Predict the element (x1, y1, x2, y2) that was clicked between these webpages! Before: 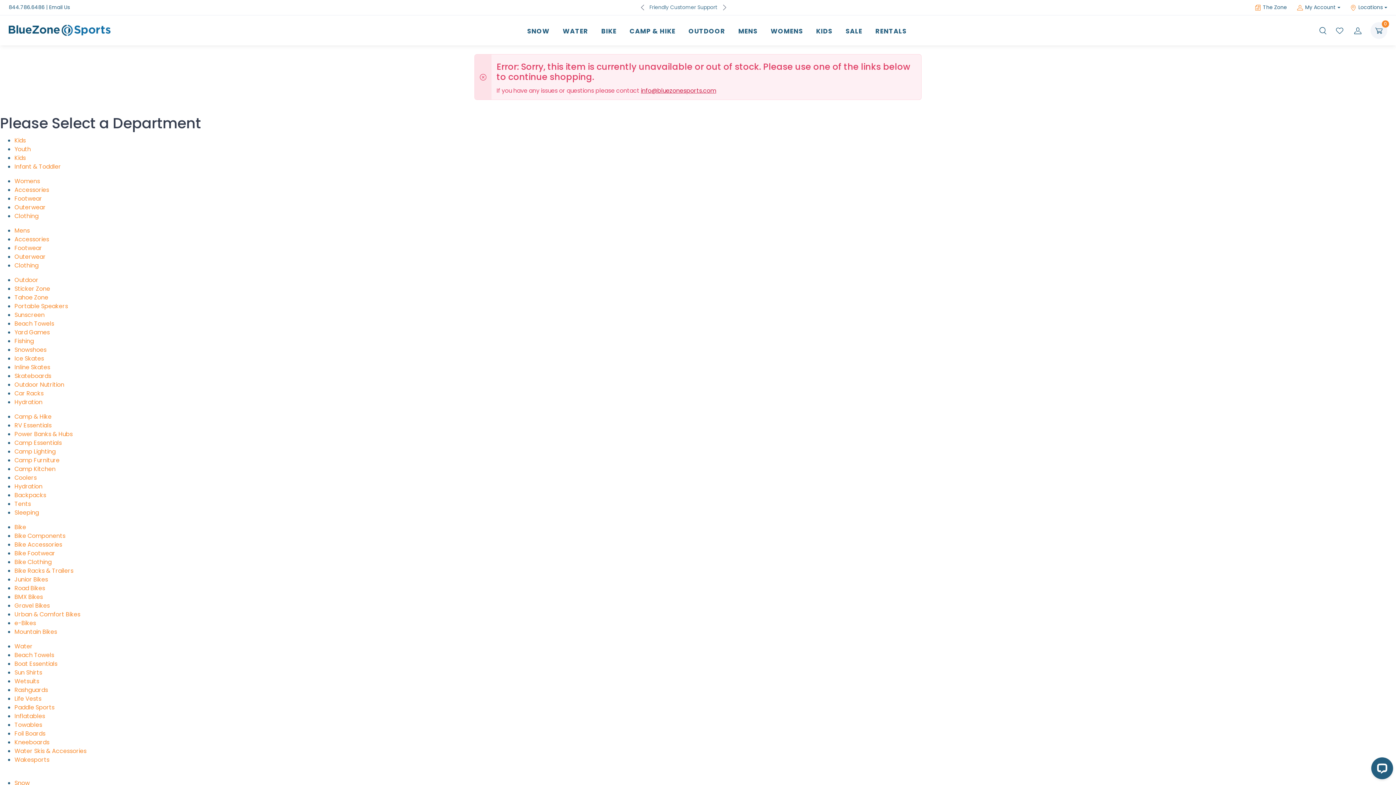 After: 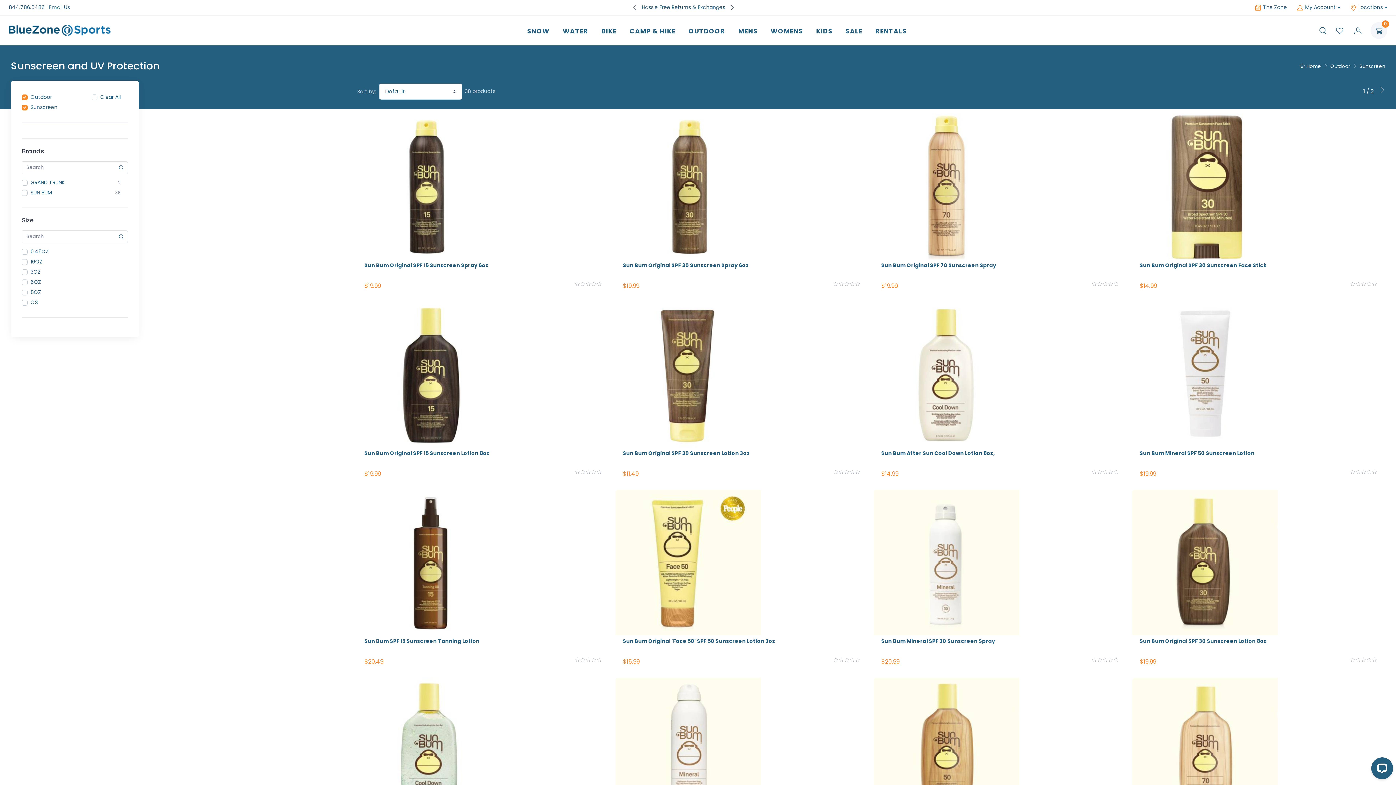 Action: label: Sunscreen bbox: (14, 310, 44, 319)